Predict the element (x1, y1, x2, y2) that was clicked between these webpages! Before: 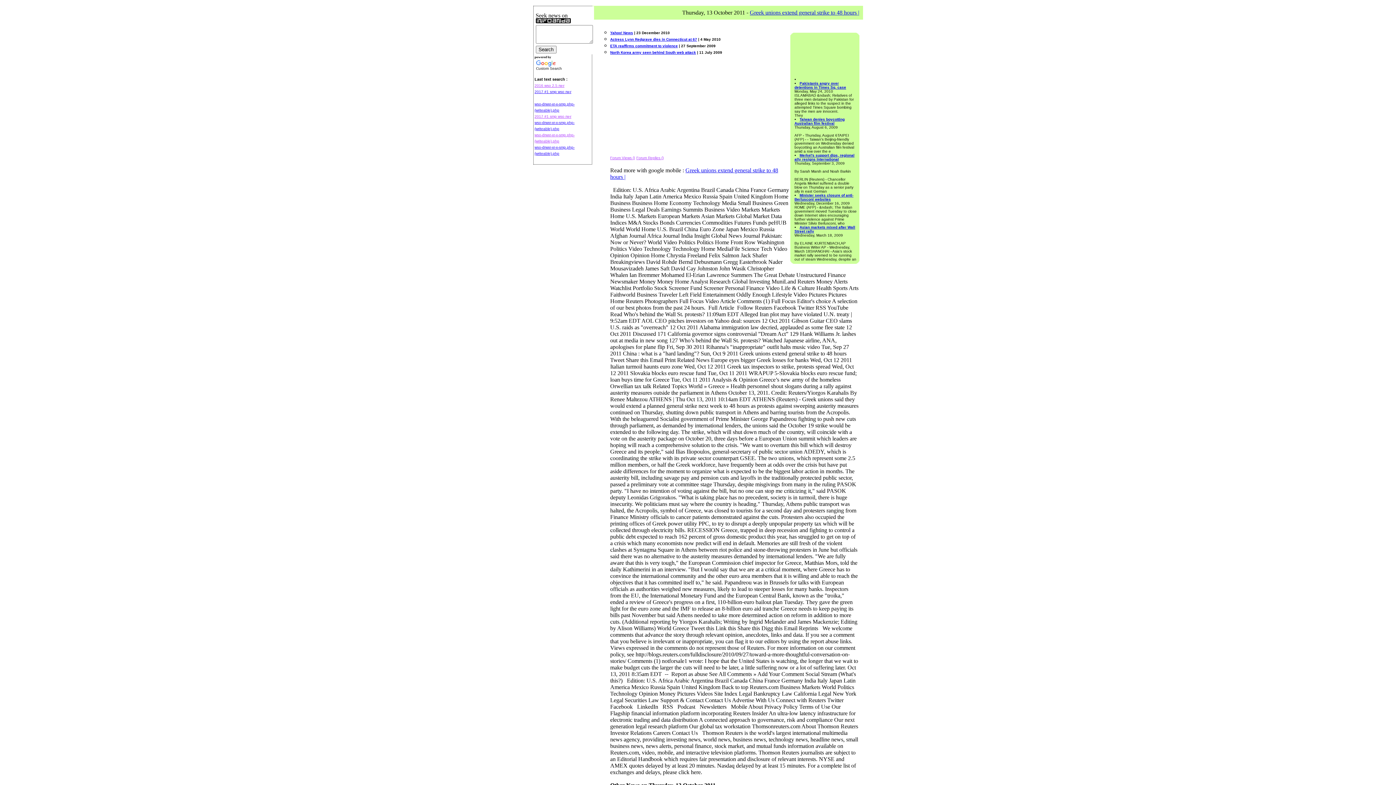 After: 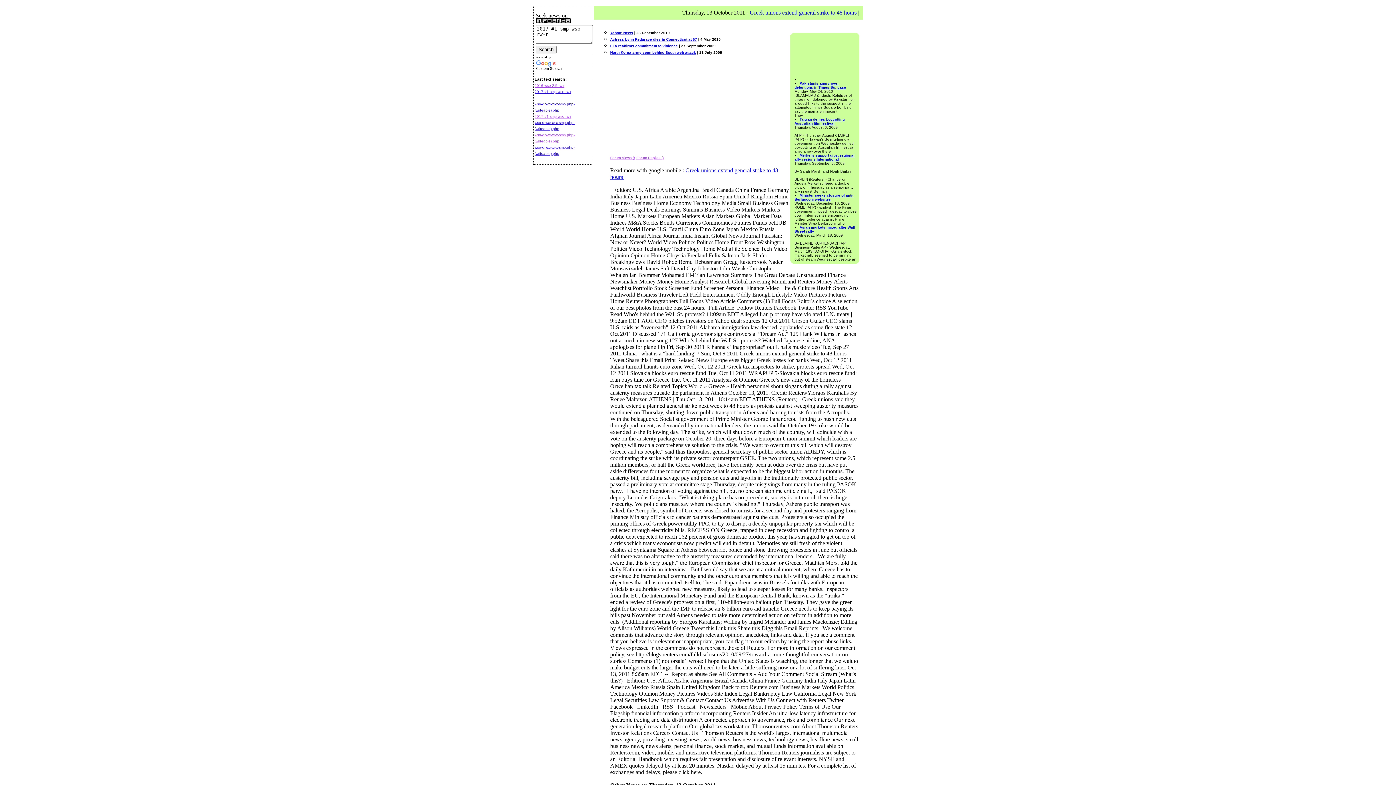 Action: bbox: (534, 114, 571, 118) label: 2017 #1 smp wso rw-r